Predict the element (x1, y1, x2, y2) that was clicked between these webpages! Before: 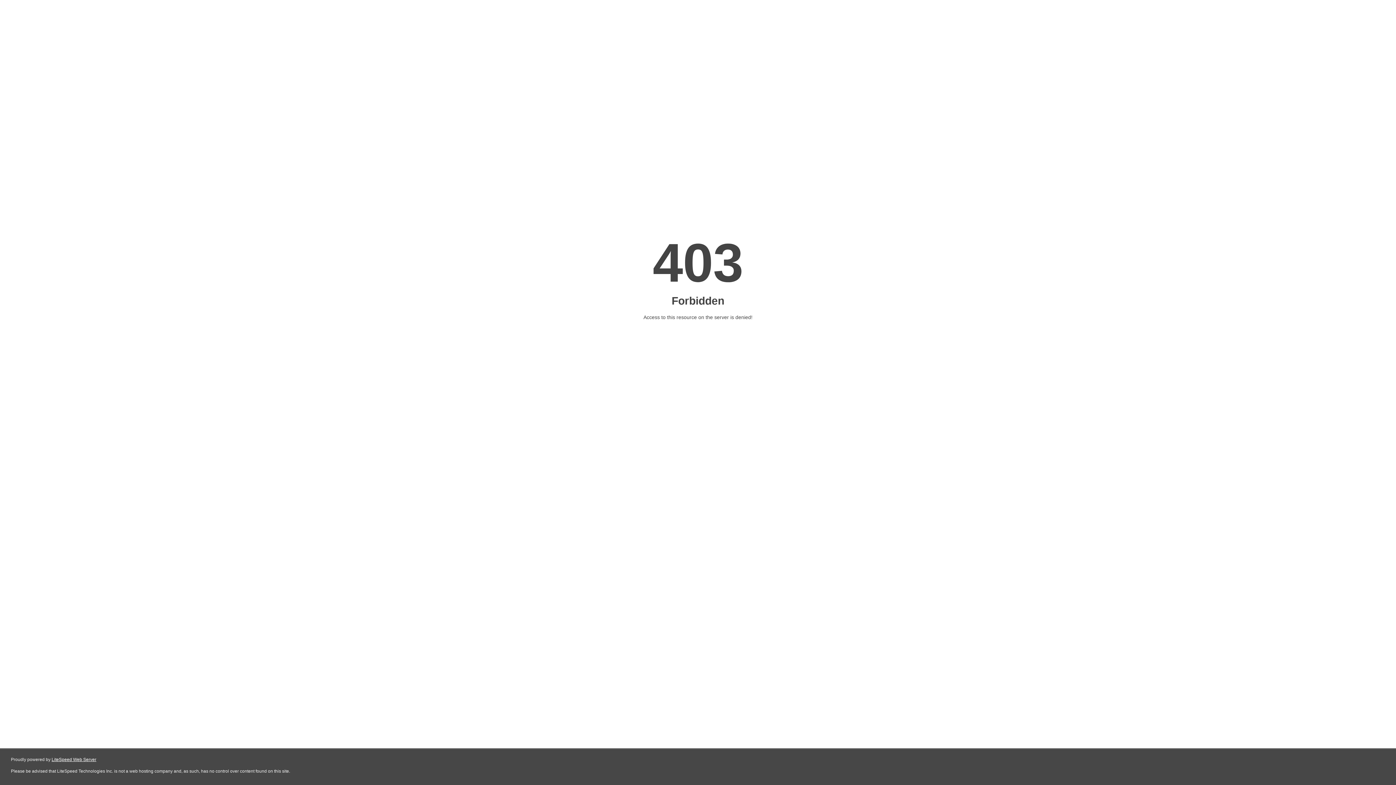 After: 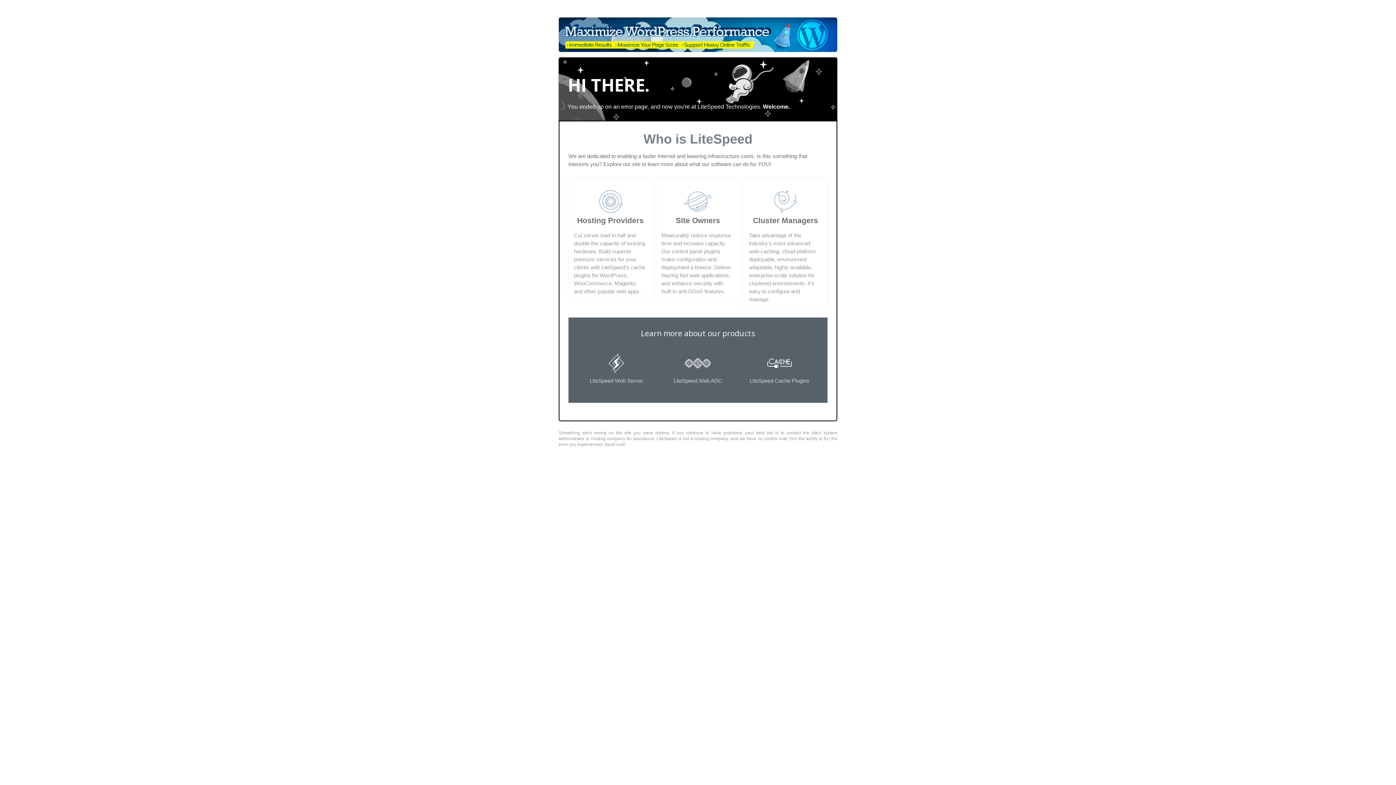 Action: label: LiteSpeed Web Server bbox: (51, 757, 96, 762)